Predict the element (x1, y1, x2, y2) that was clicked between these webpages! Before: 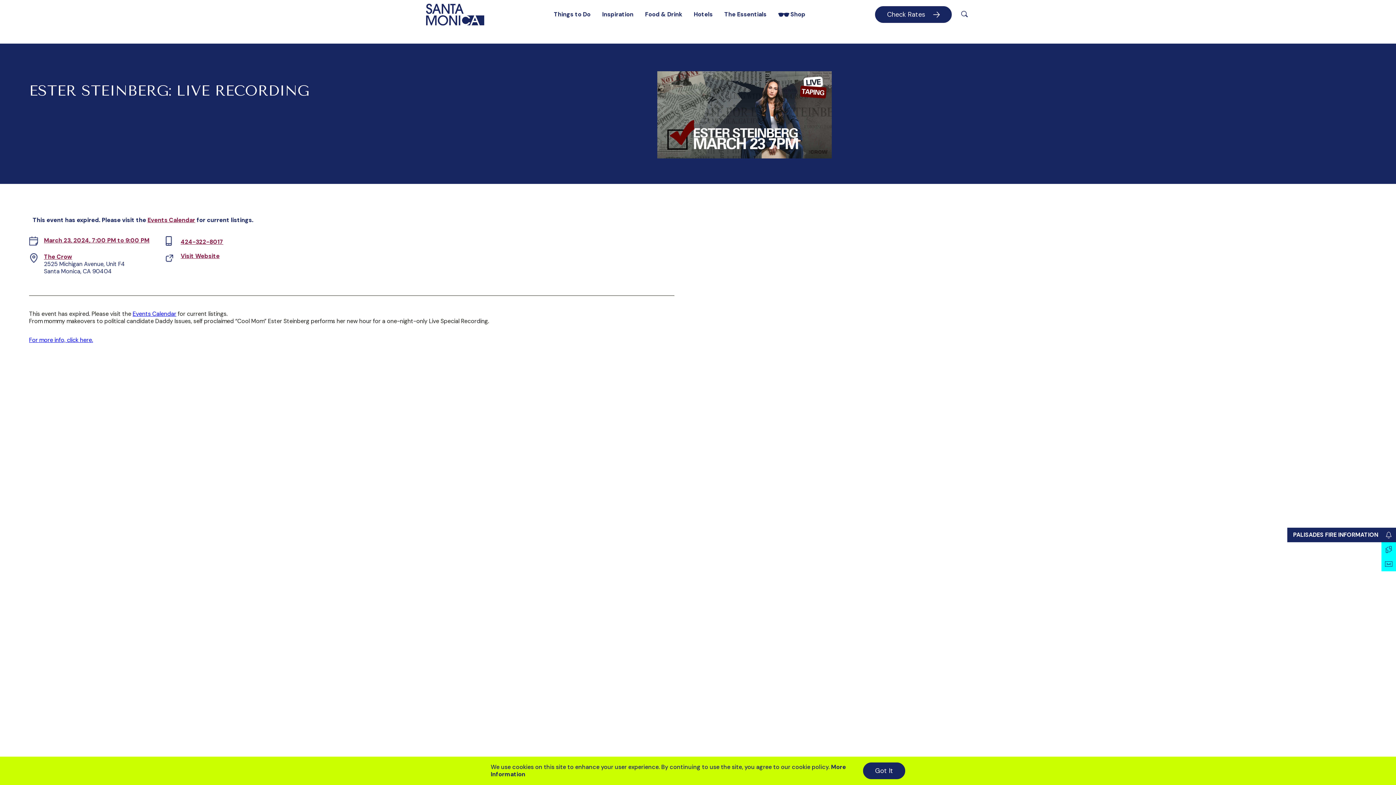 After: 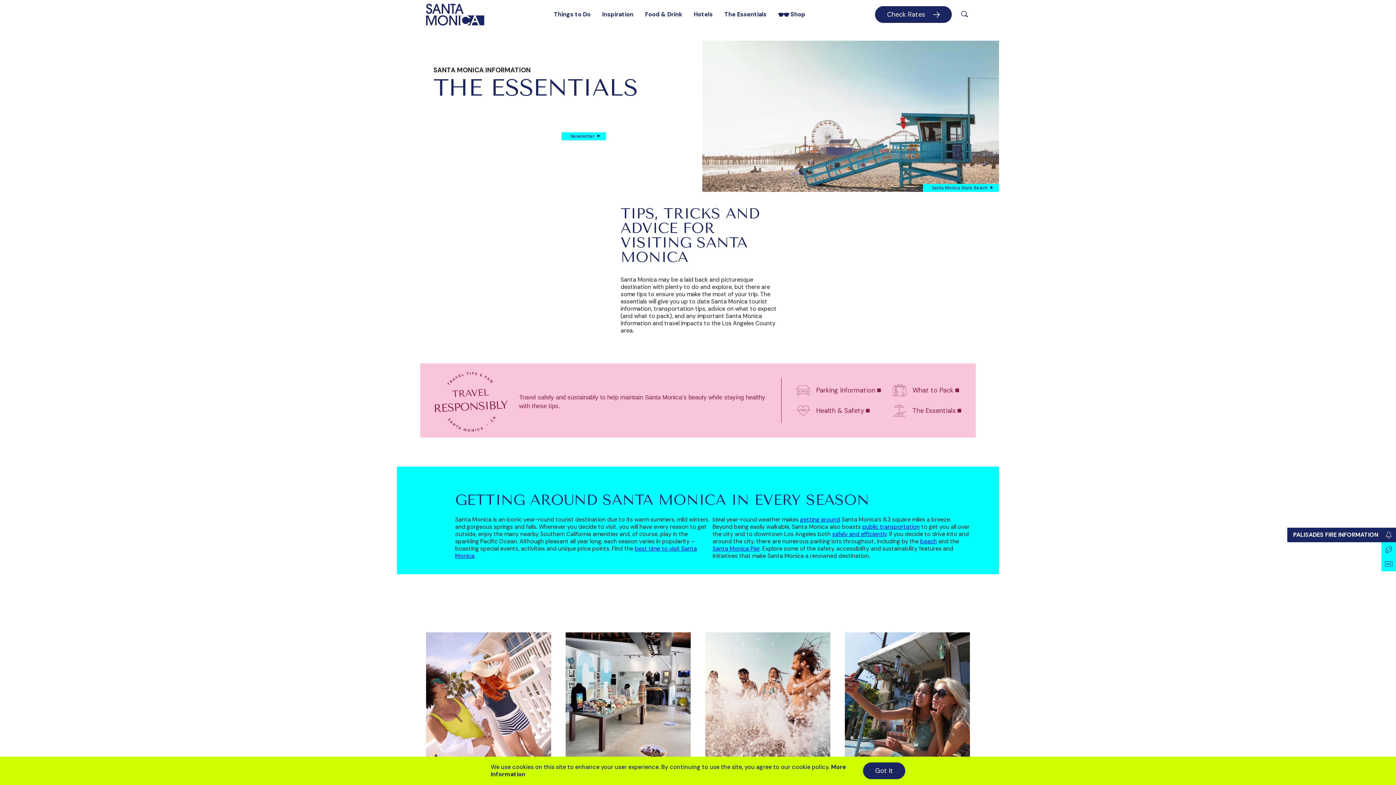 Action: bbox: (718, 4, 772, 24) label: The Essentials